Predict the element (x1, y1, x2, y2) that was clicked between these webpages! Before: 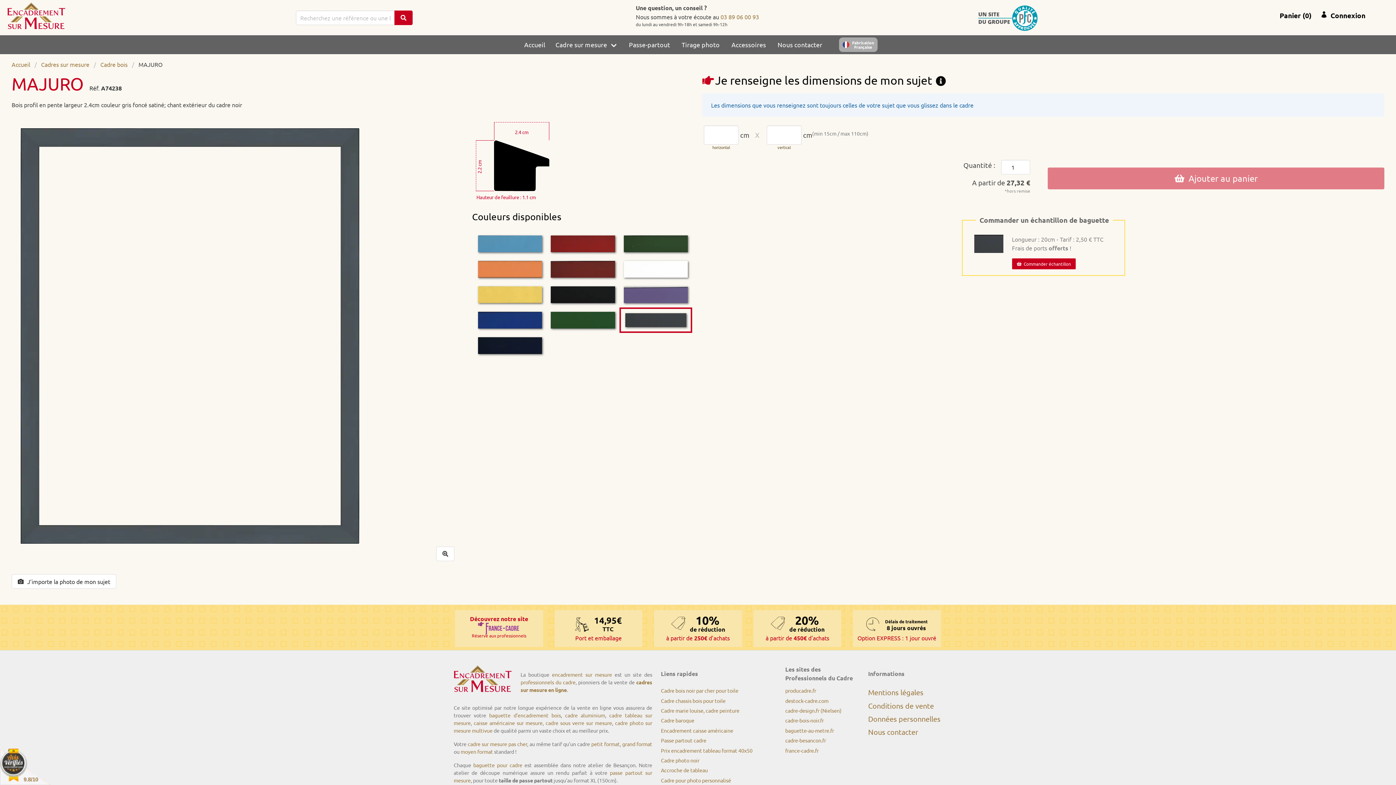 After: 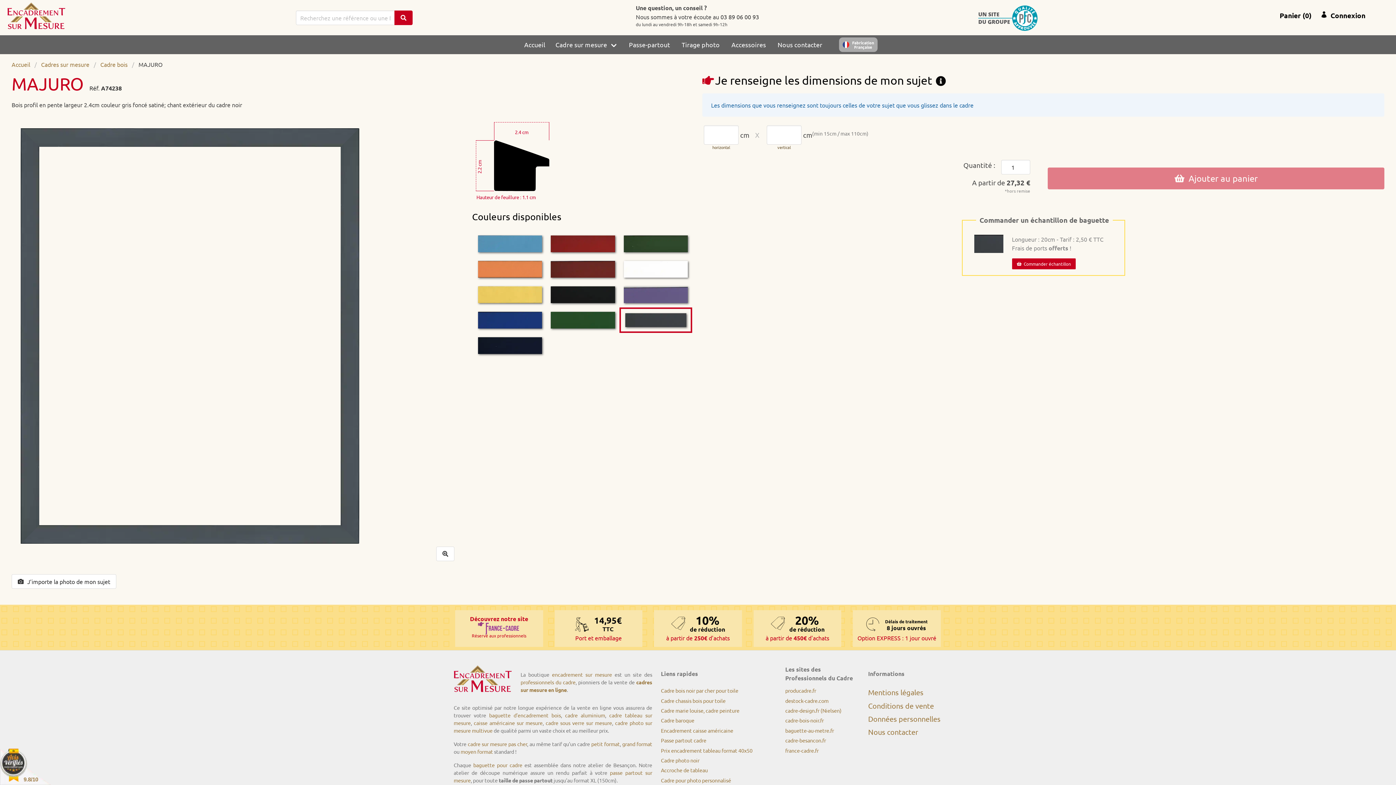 Action: bbox: (720, 12, 759, 20) label: 39 00 60 98 30